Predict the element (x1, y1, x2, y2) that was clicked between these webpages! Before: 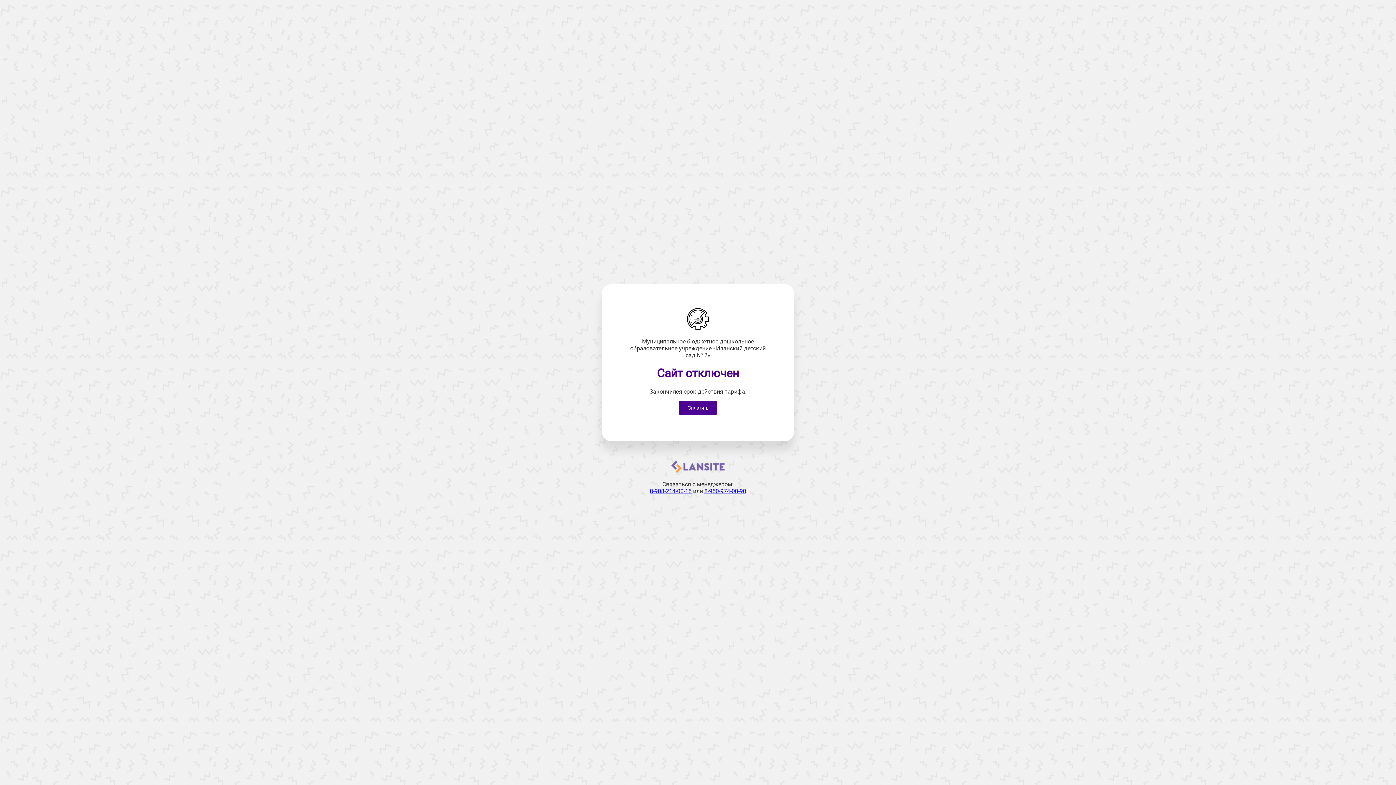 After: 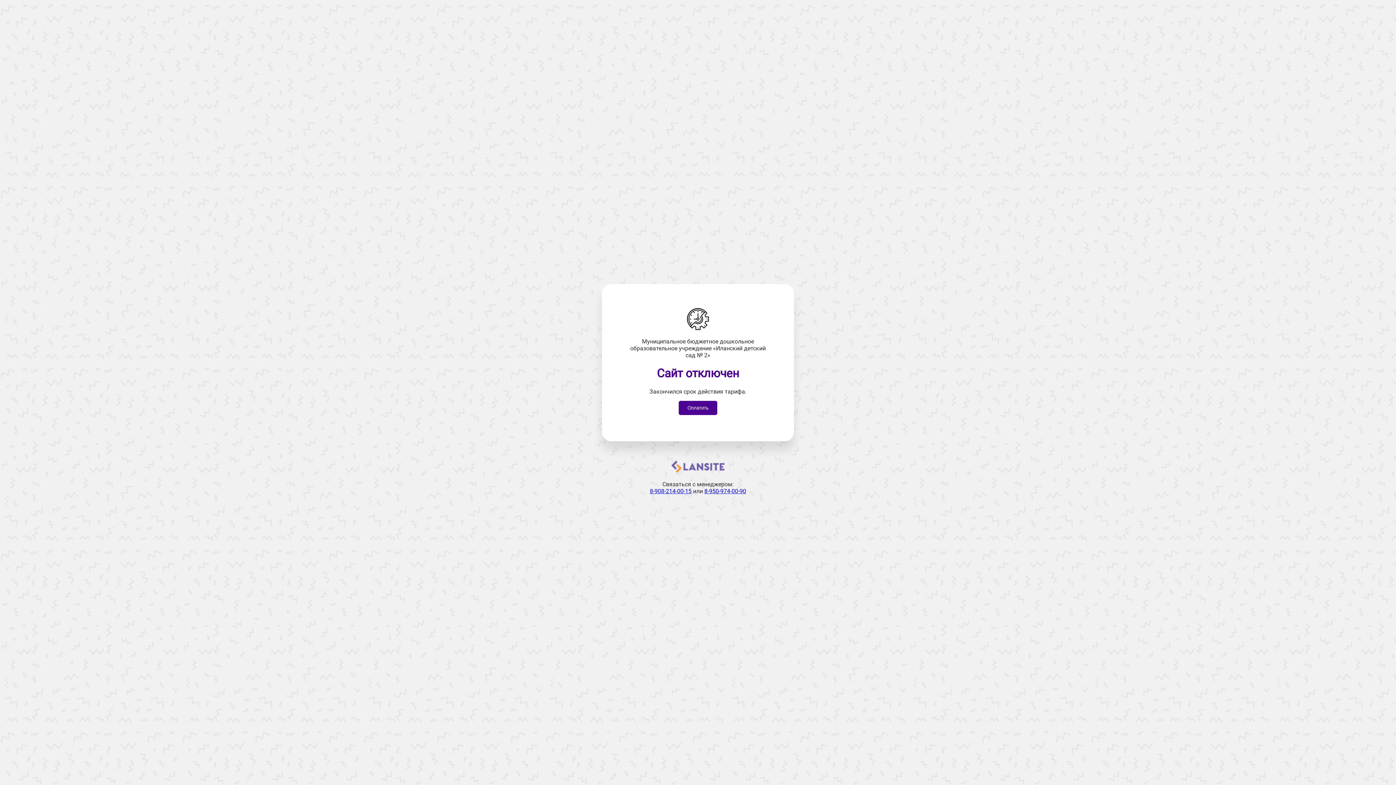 Action: bbox: (704, 487, 746, 494) label: 8-950-974-00-90